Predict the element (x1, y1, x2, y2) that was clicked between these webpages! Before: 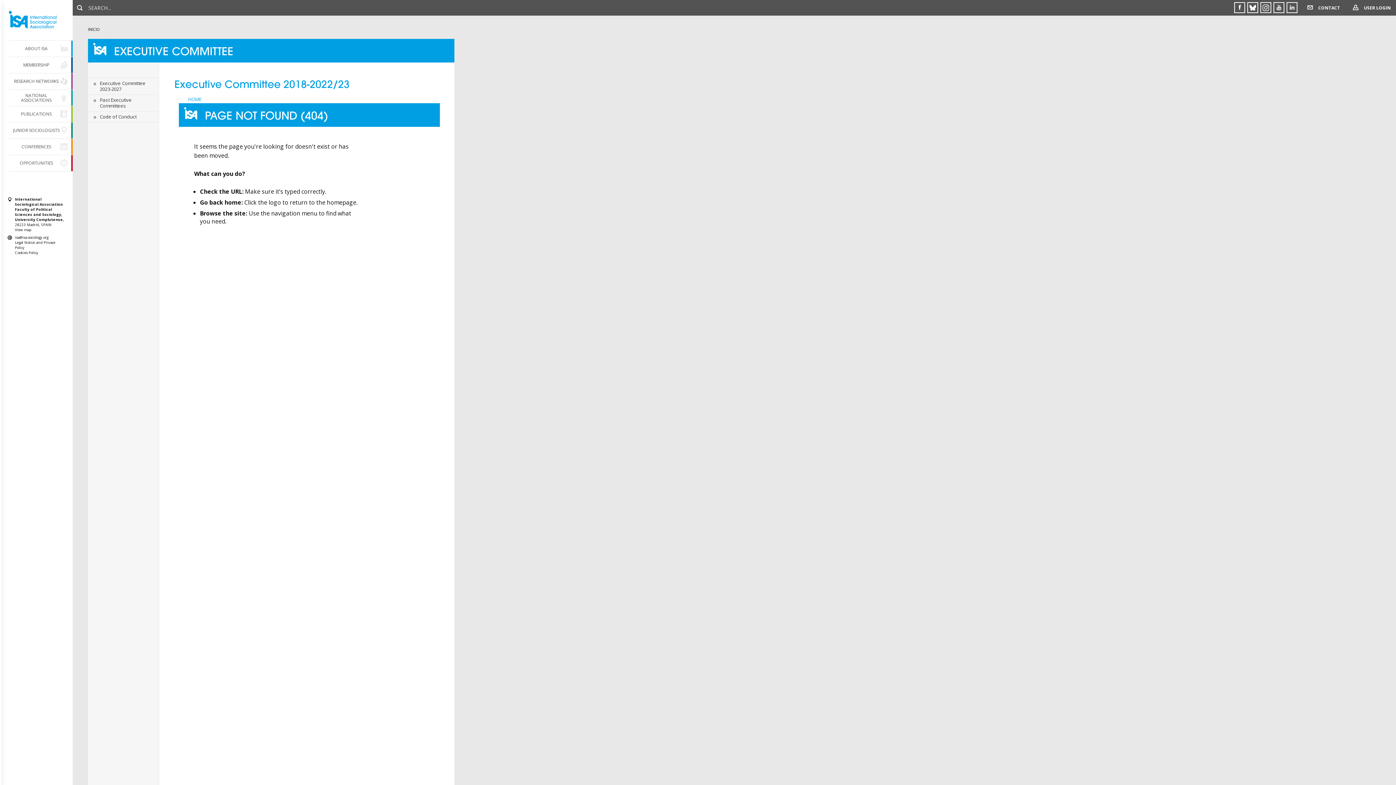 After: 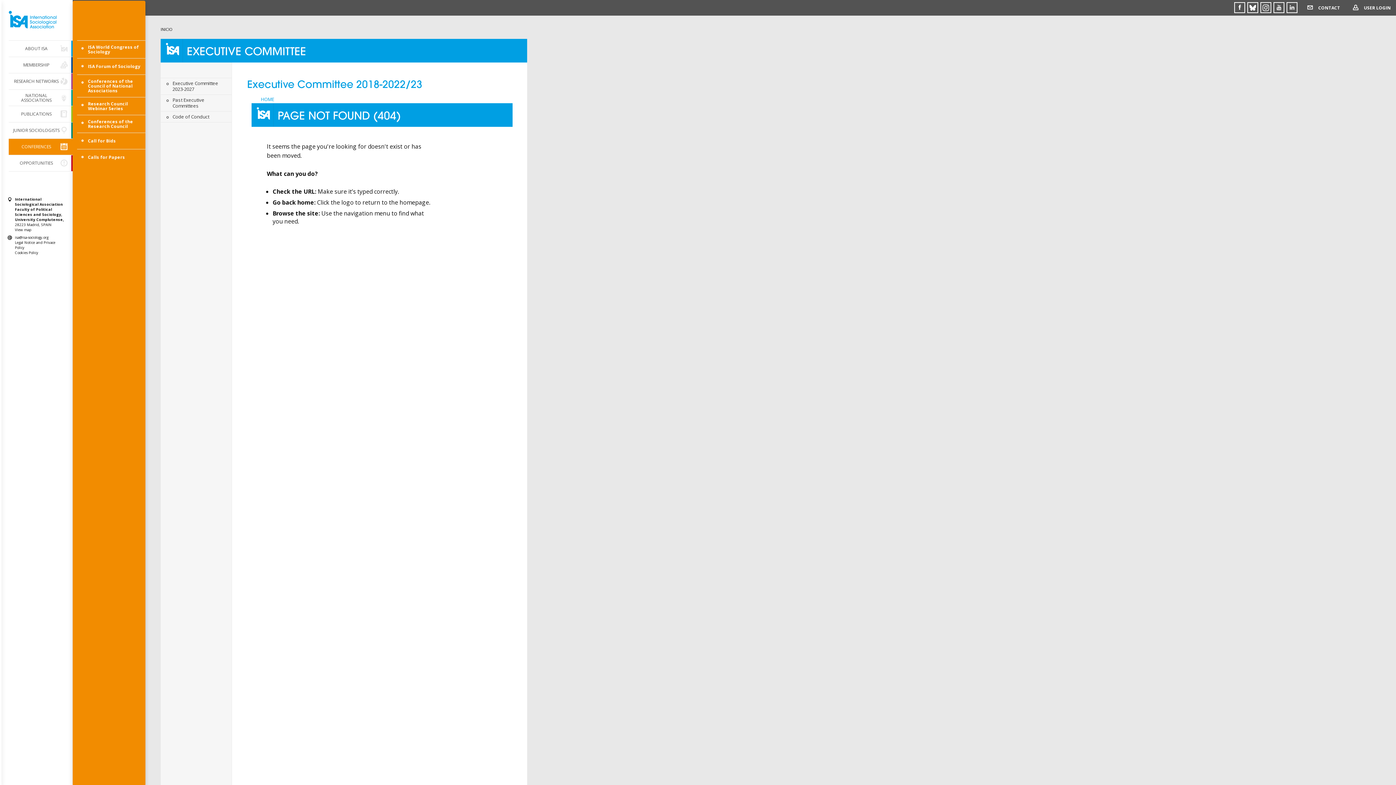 Action: bbox: (8, 139, 72, 155) label: CONFERENCES	